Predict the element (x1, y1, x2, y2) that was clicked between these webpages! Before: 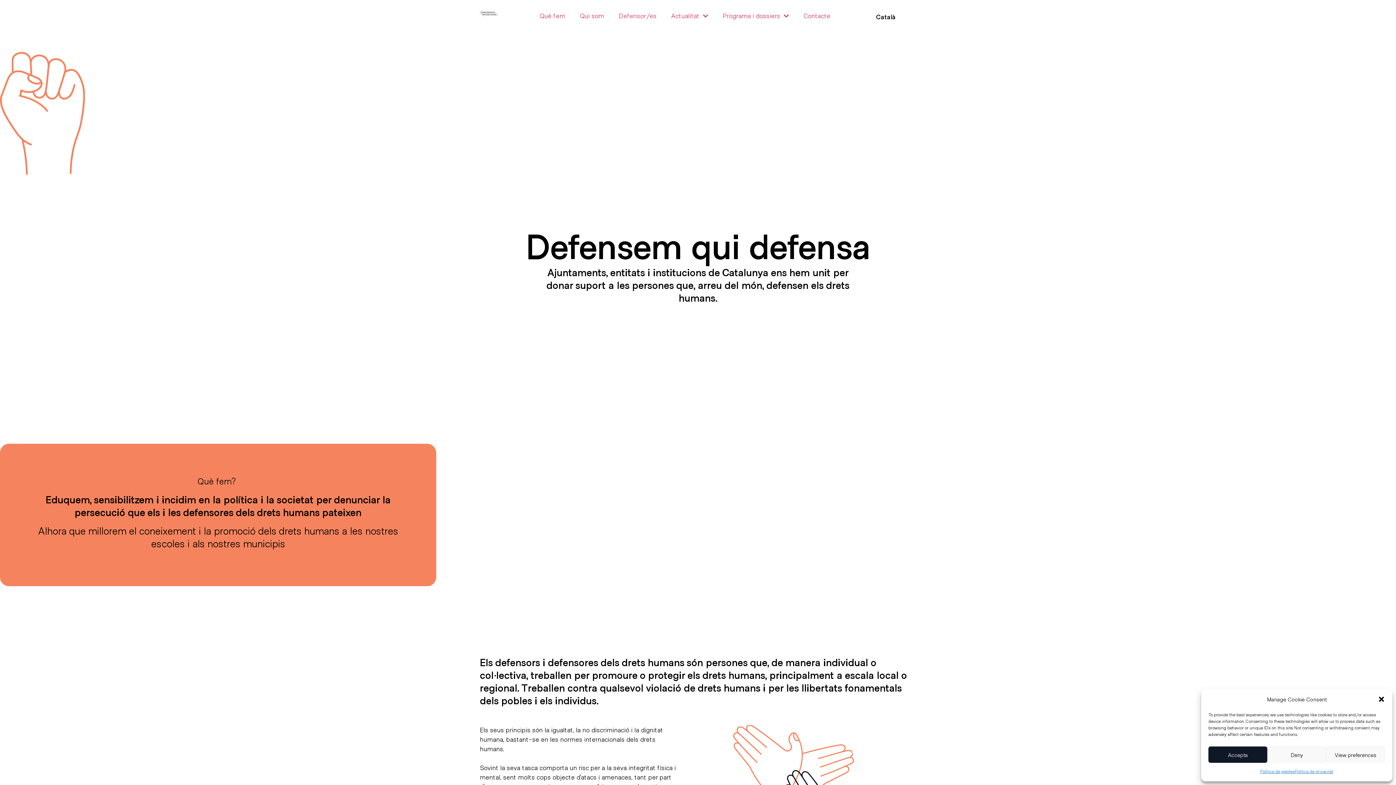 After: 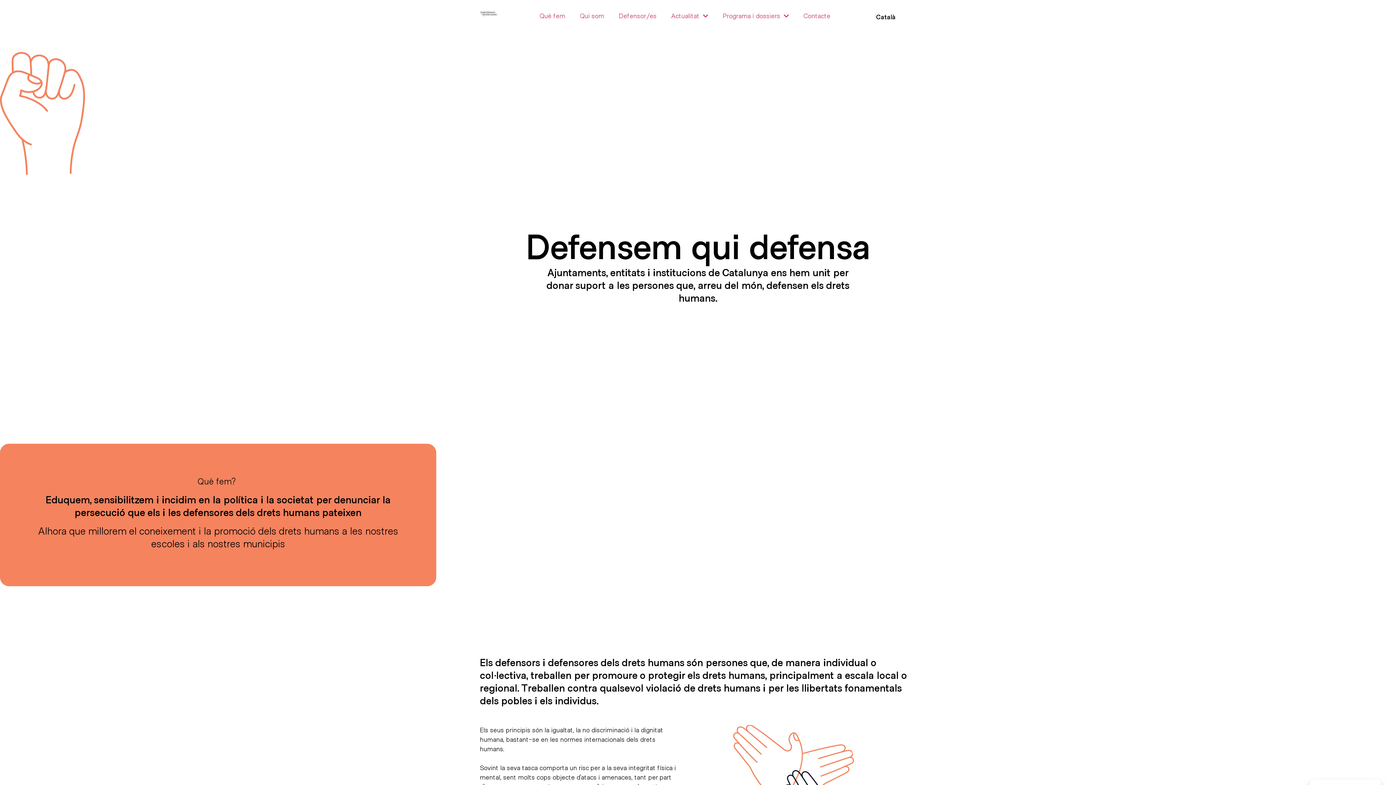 Action: label: Deny bbox: (1267, 746, 1326, 763)